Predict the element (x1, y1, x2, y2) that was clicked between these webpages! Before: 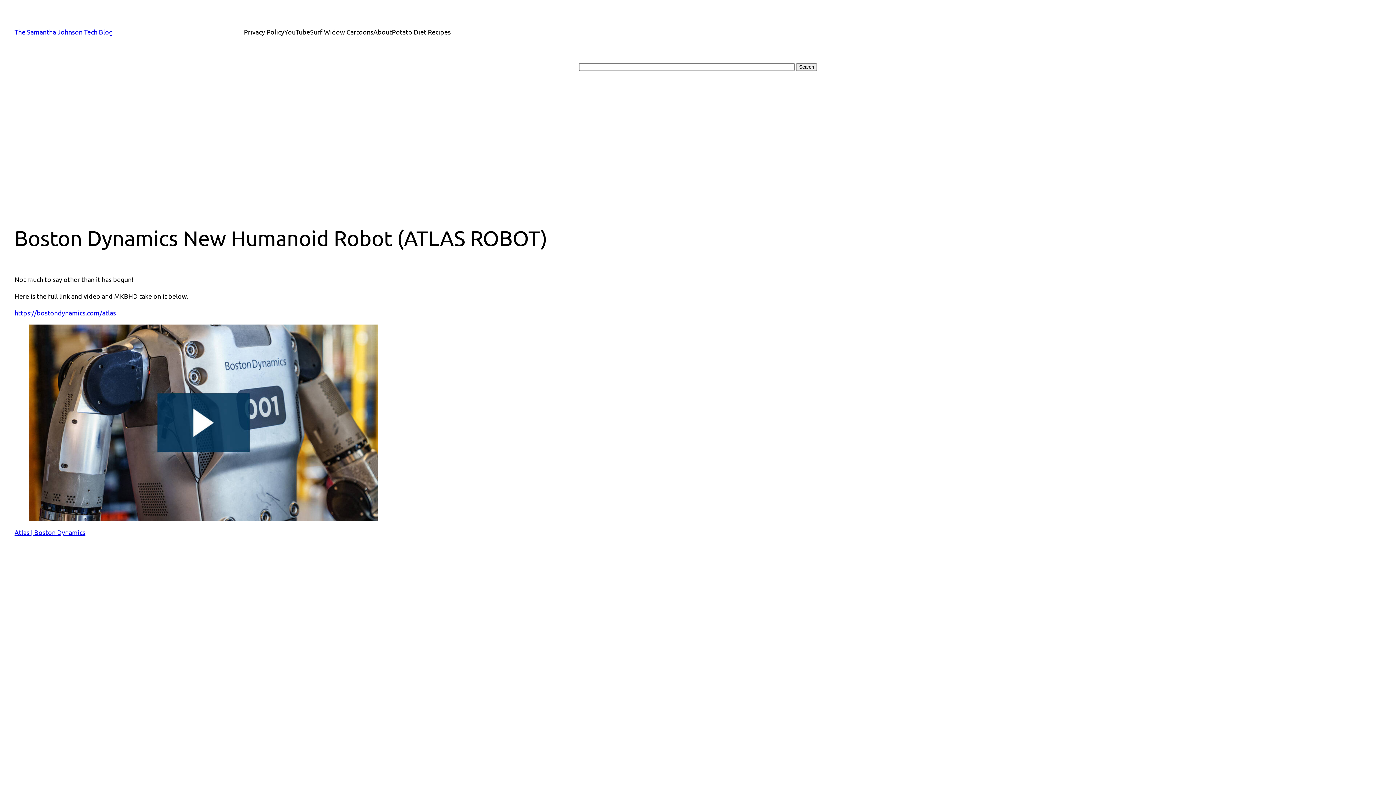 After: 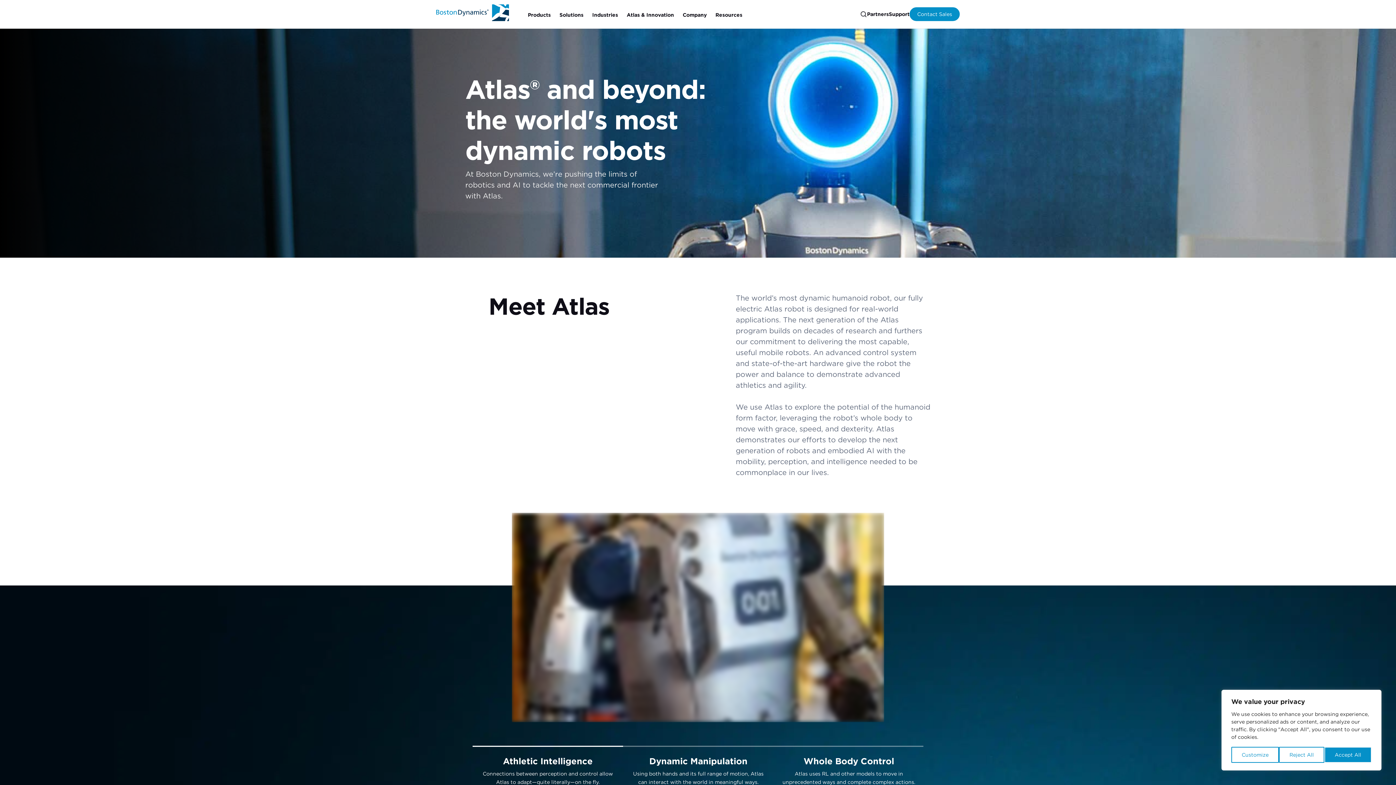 Action: bbox: (29, 324, 378, 521)